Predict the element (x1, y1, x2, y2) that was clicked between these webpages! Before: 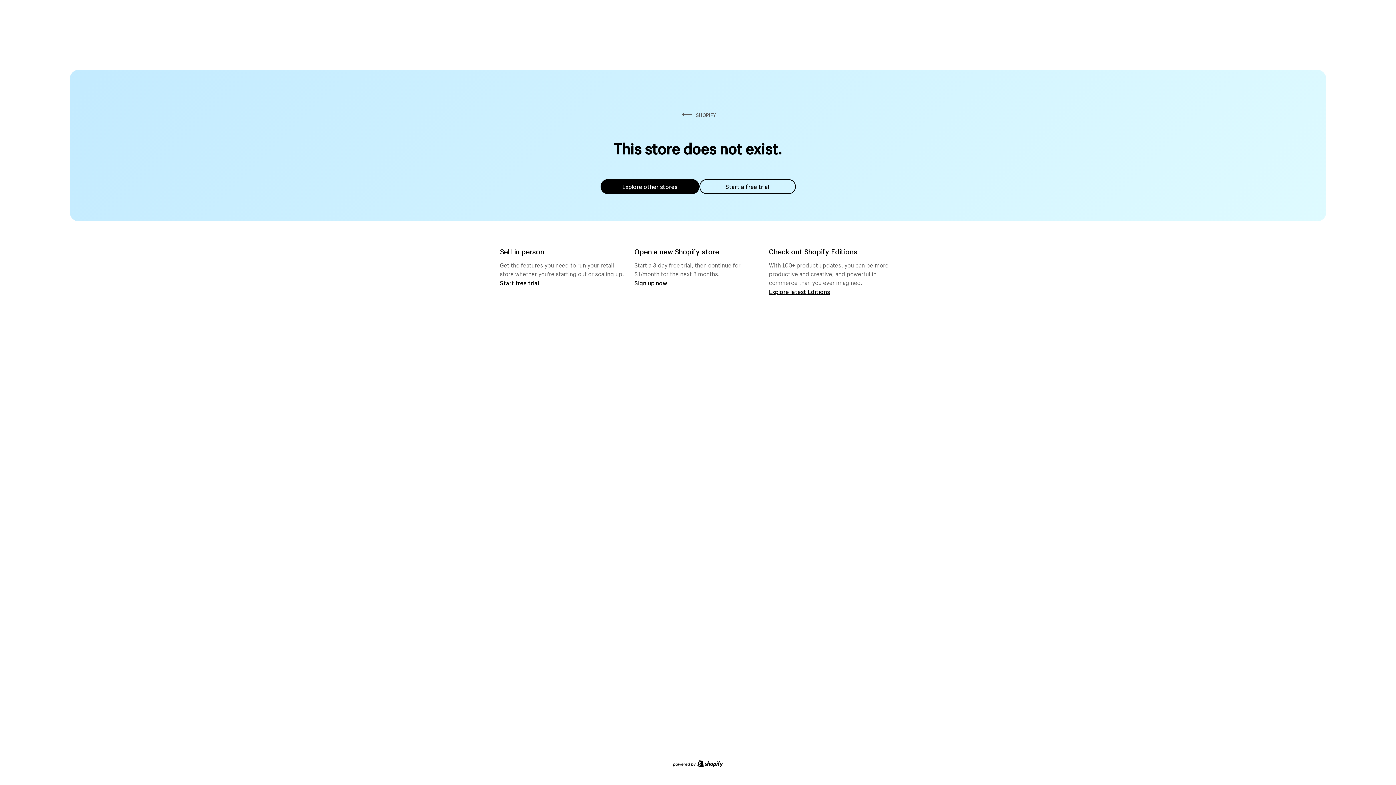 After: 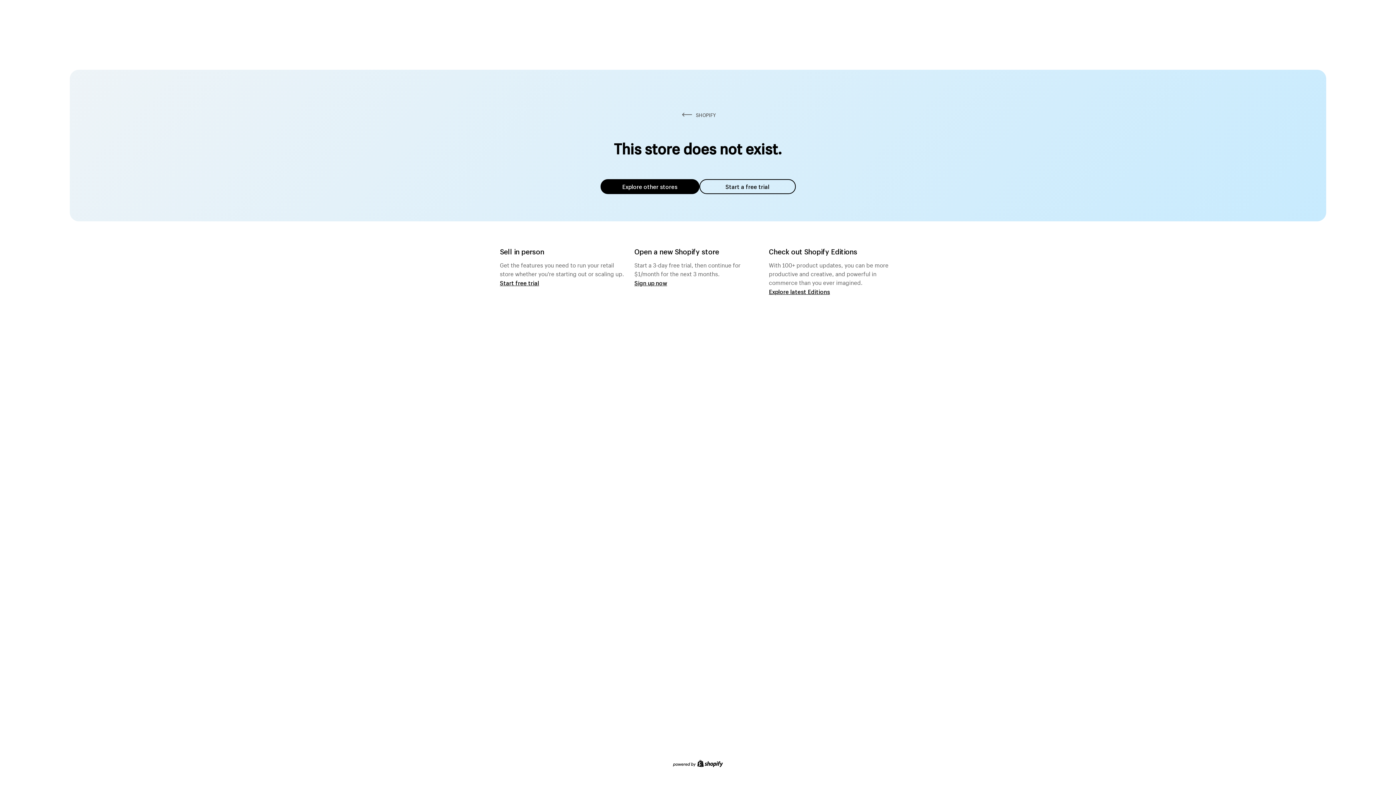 Action: label: Explore other stores bbox: (600, 179, 699, 194)